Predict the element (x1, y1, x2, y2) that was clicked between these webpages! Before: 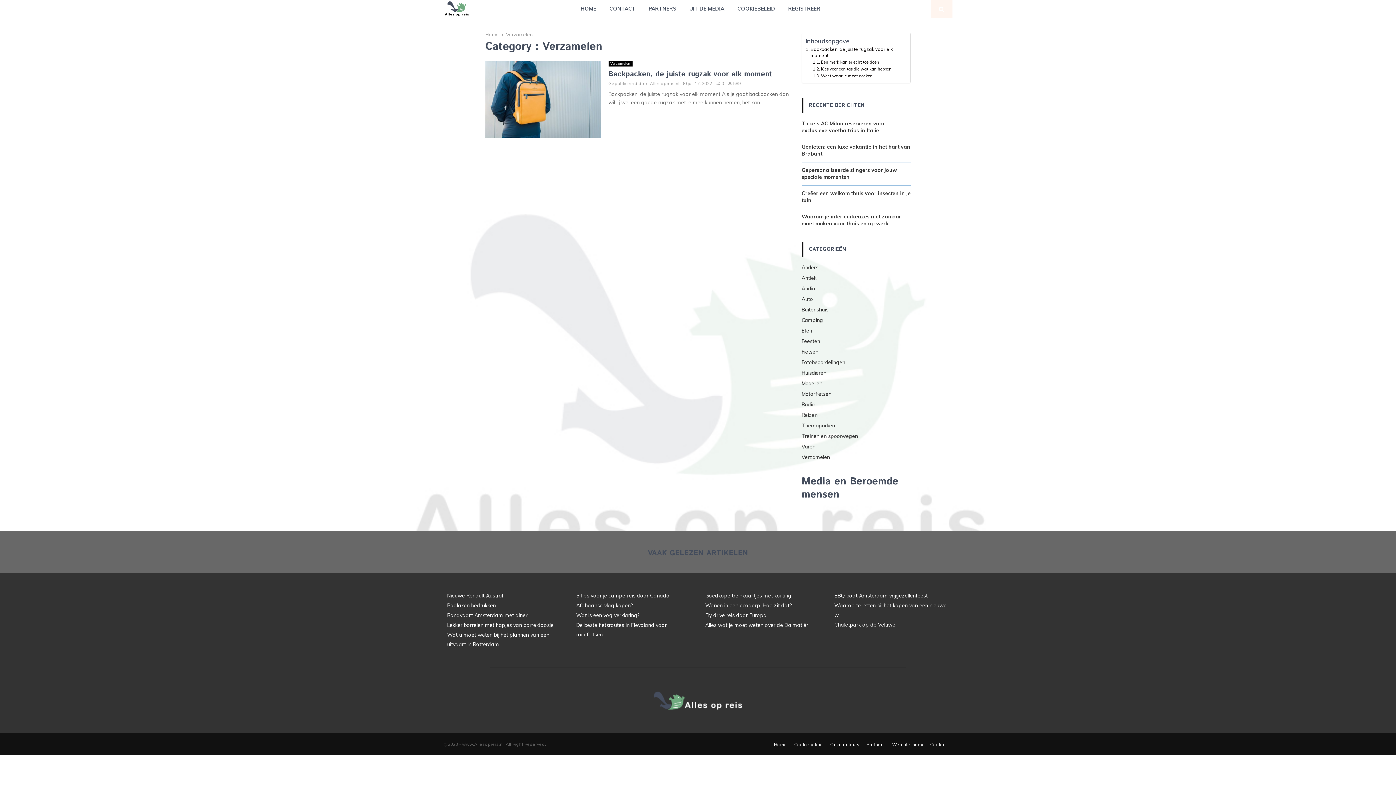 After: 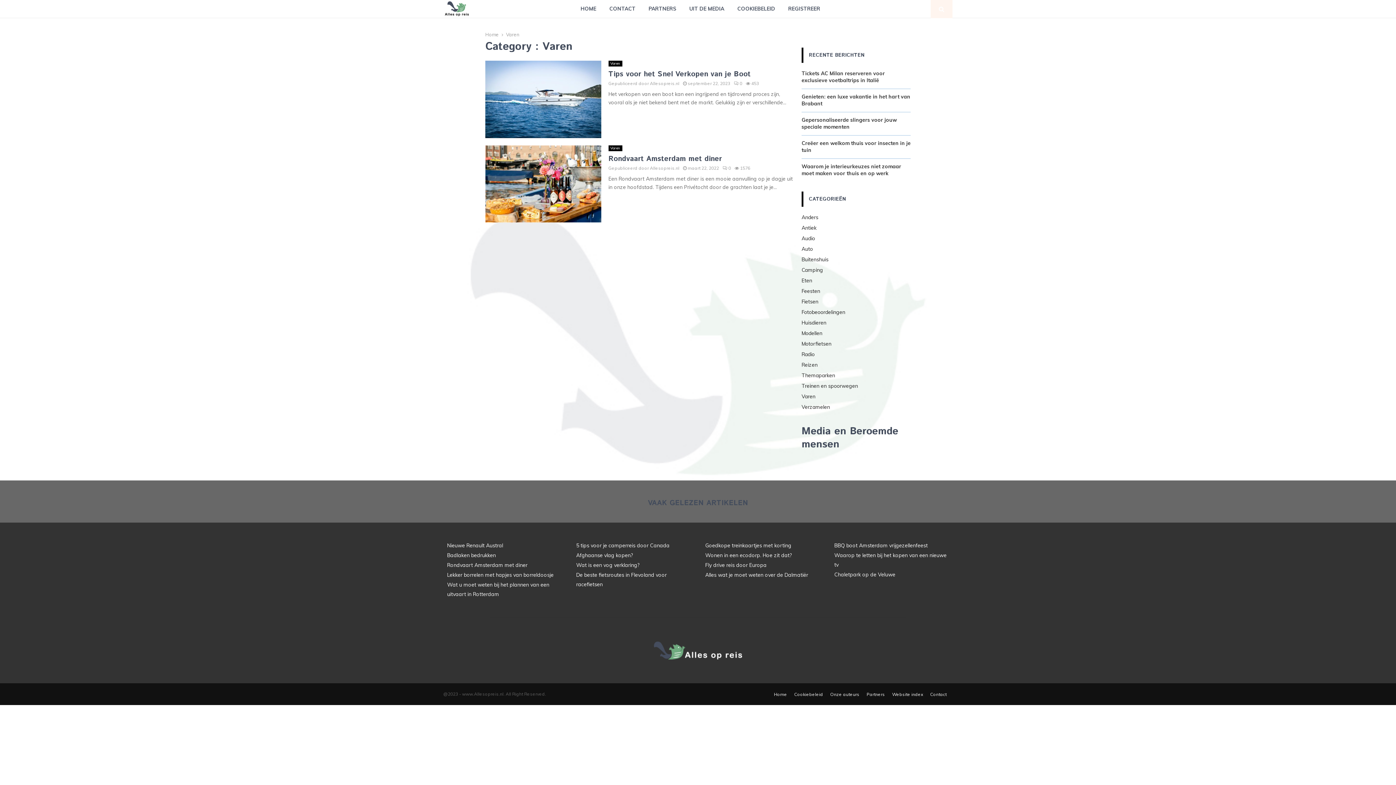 Action: label: Varen bbox: (801, 443, 815, 450)